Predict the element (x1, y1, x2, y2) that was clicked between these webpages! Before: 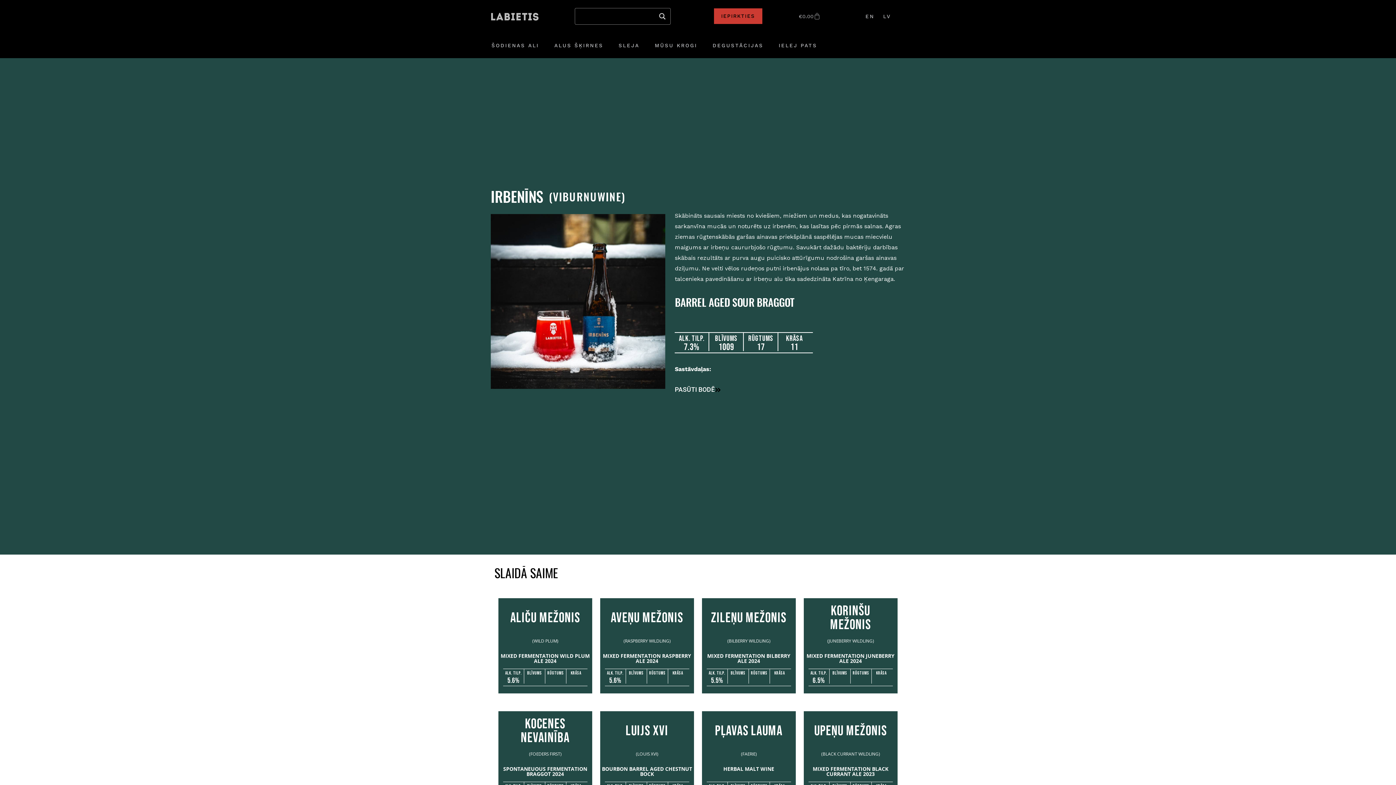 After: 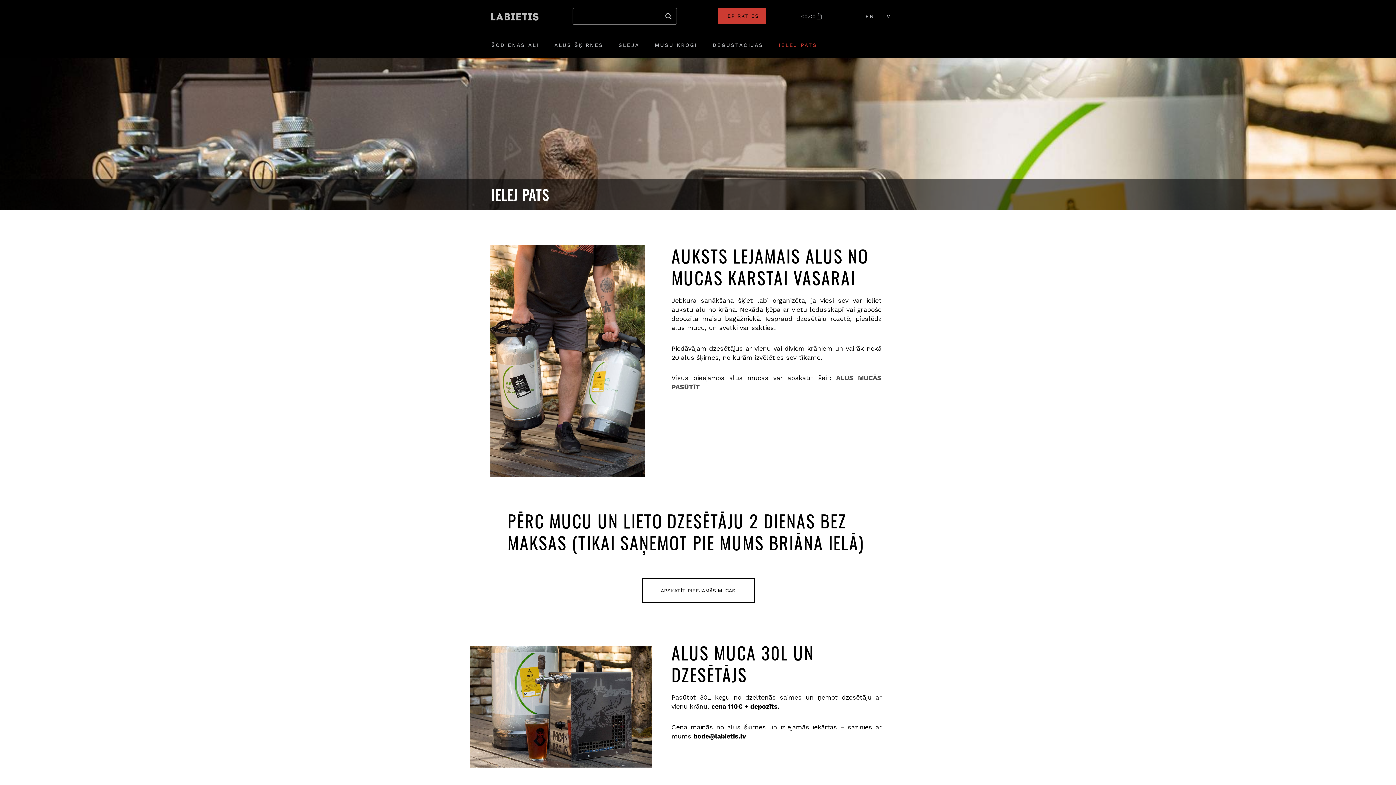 Action: bbox: (771, 41, 825, 49) label: IELEJ PATS